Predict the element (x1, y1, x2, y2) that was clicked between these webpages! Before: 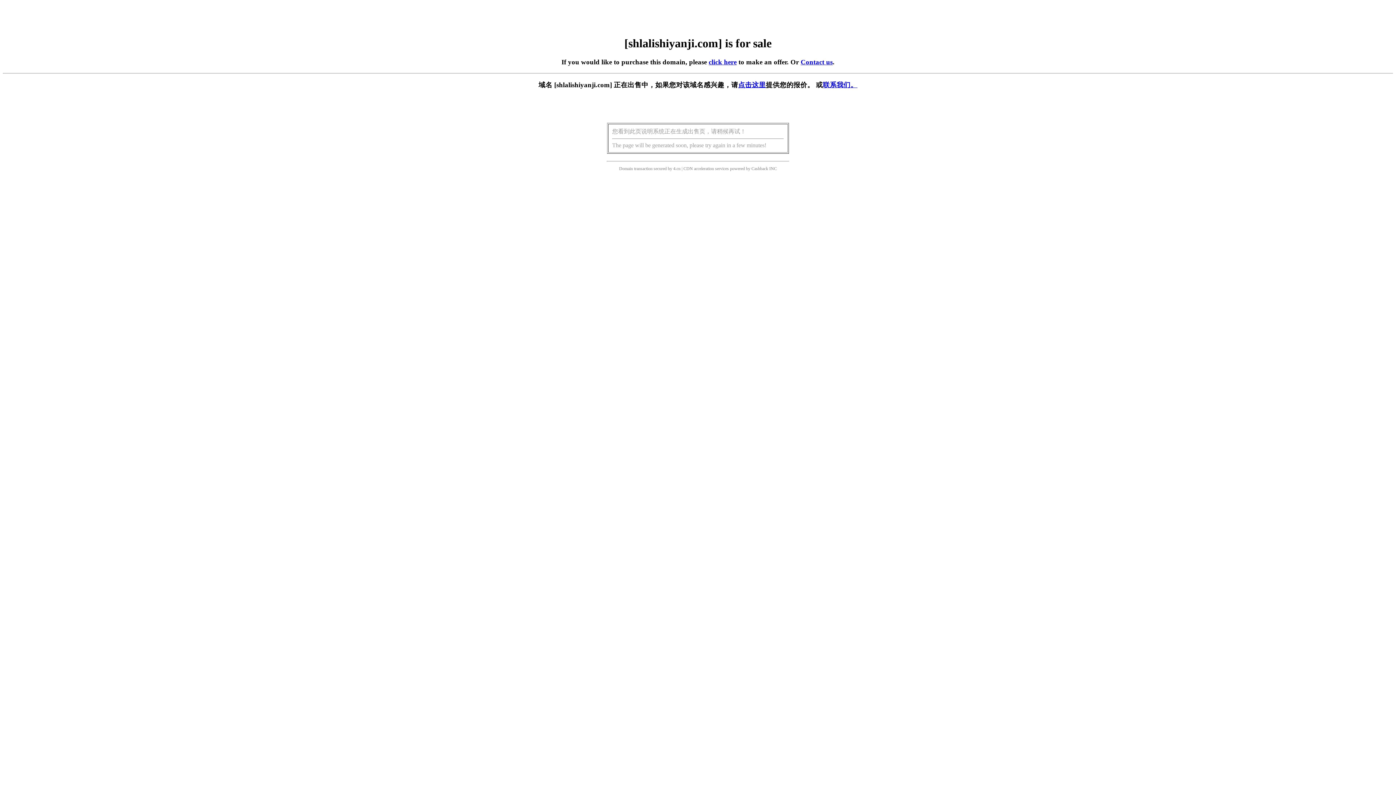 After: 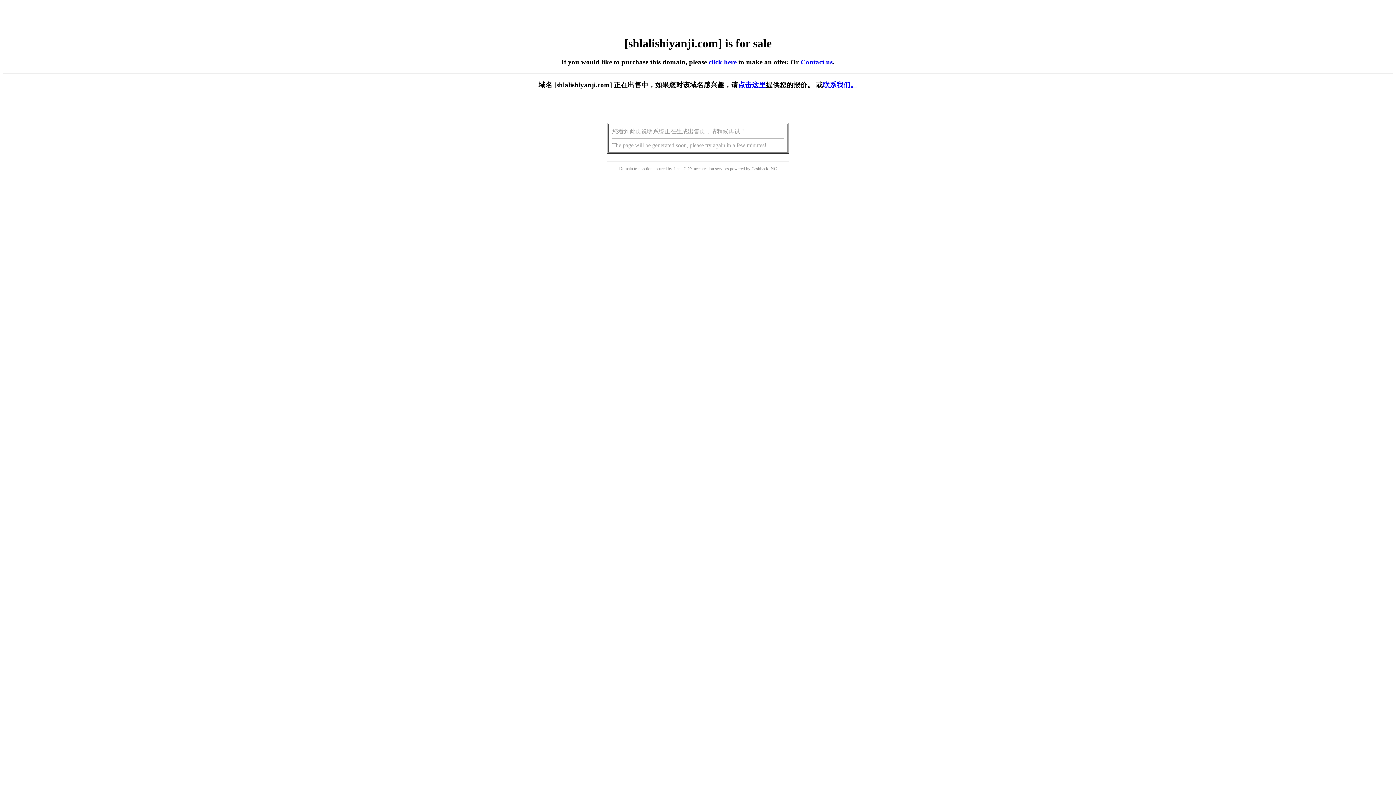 Action: bbox: (708, 58, 736, 65) label: click here